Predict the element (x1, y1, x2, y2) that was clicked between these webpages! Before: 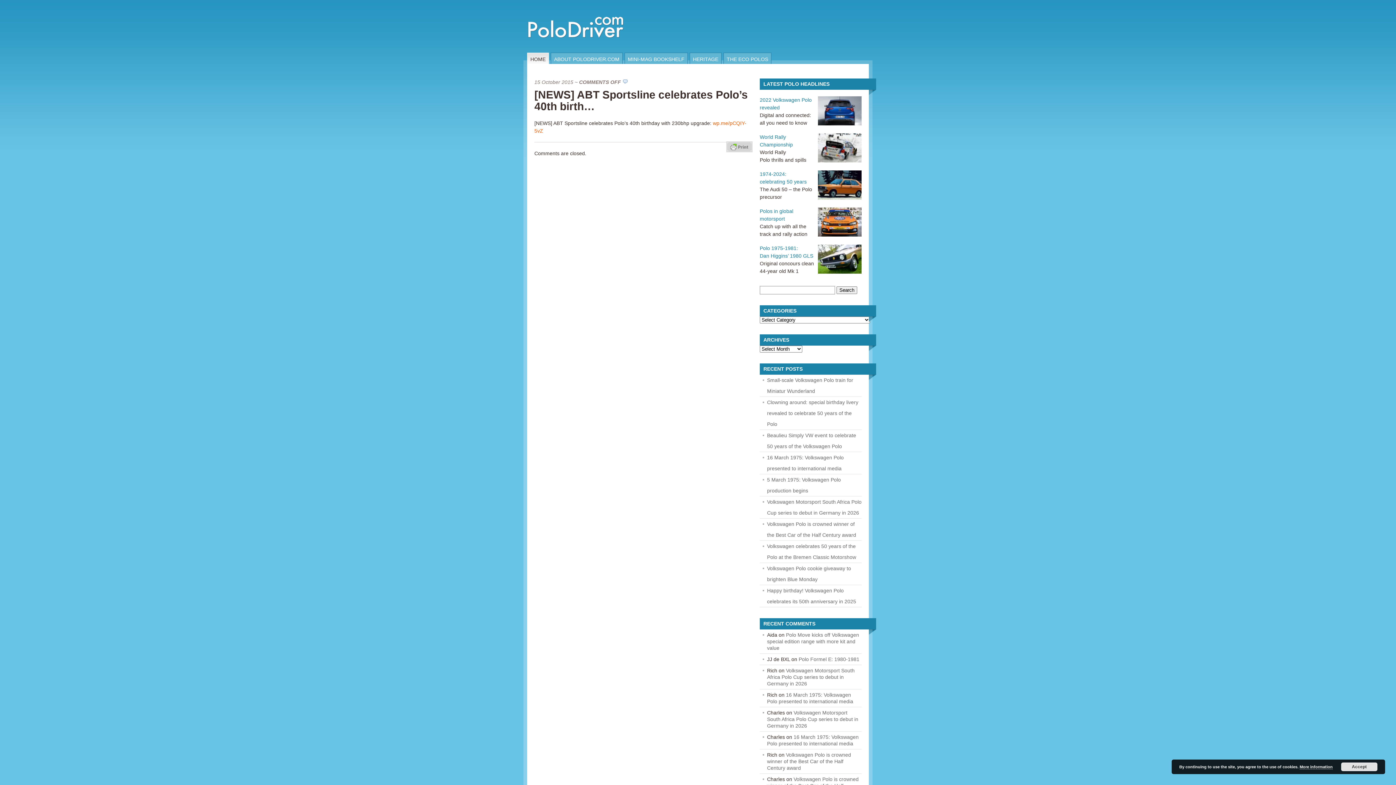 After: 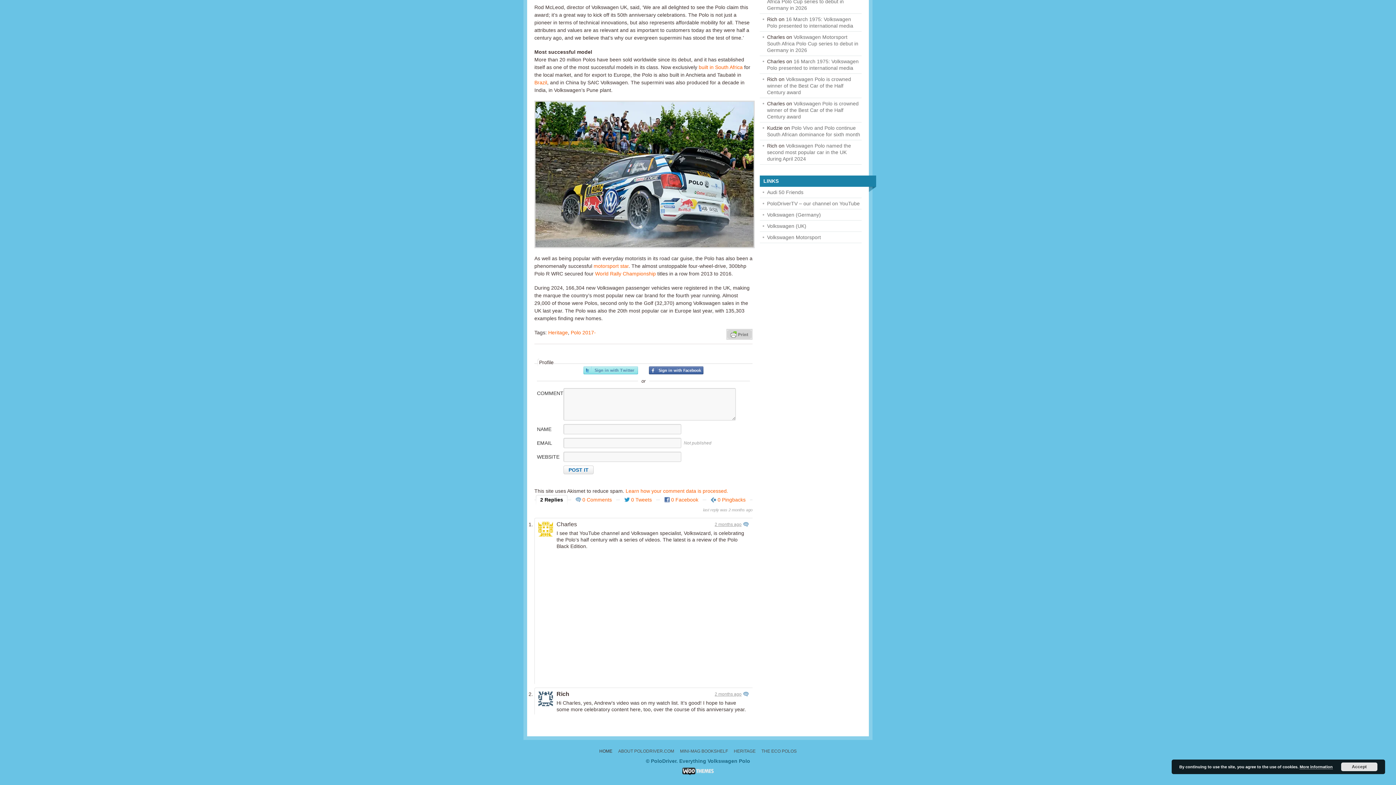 Action: bbox: (767, 752, 851, 771) label: Volkswagen Polo is crowned winner of the Best Car of the Half Century award